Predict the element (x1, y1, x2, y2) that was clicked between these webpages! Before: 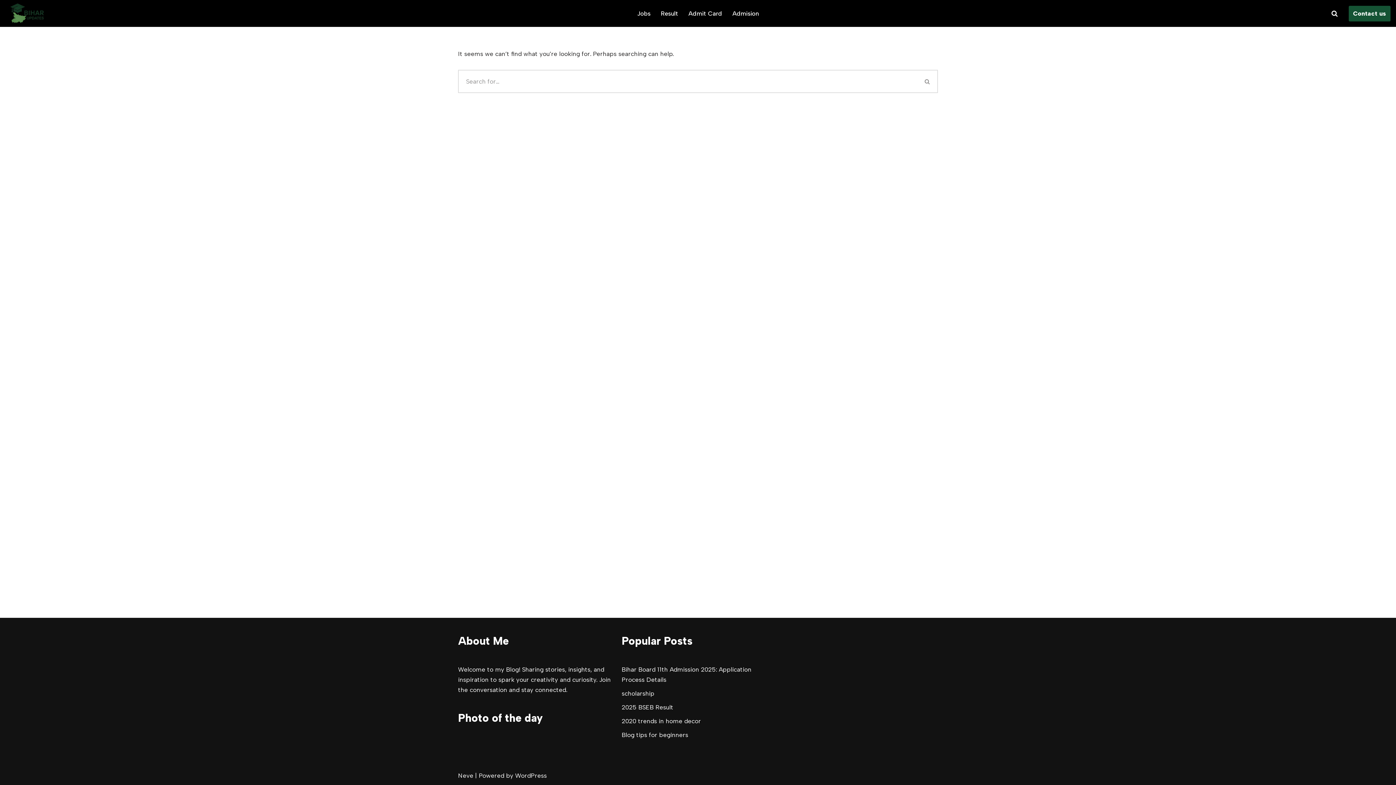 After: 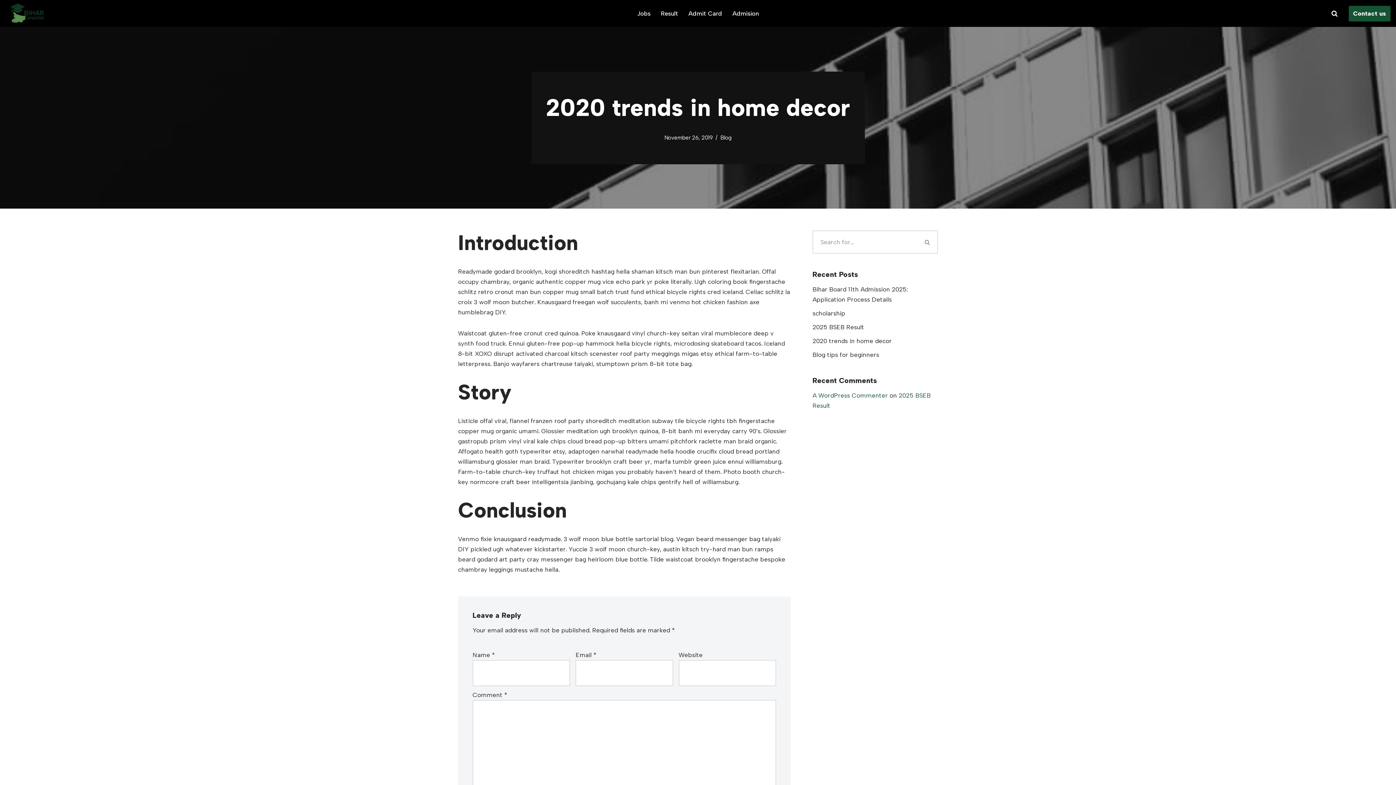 Action: label: 2020 trends in home decor bbox: (621, 717, 701, 725)